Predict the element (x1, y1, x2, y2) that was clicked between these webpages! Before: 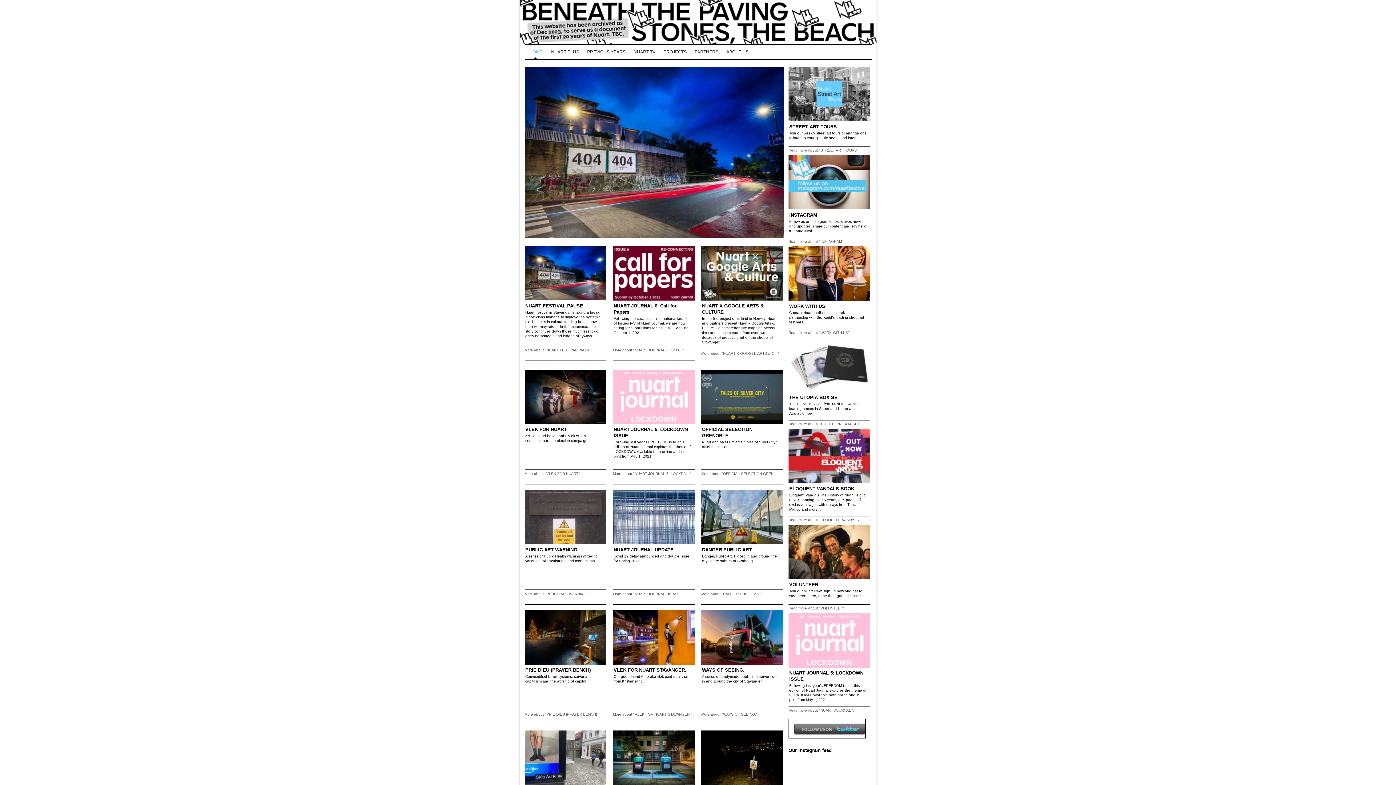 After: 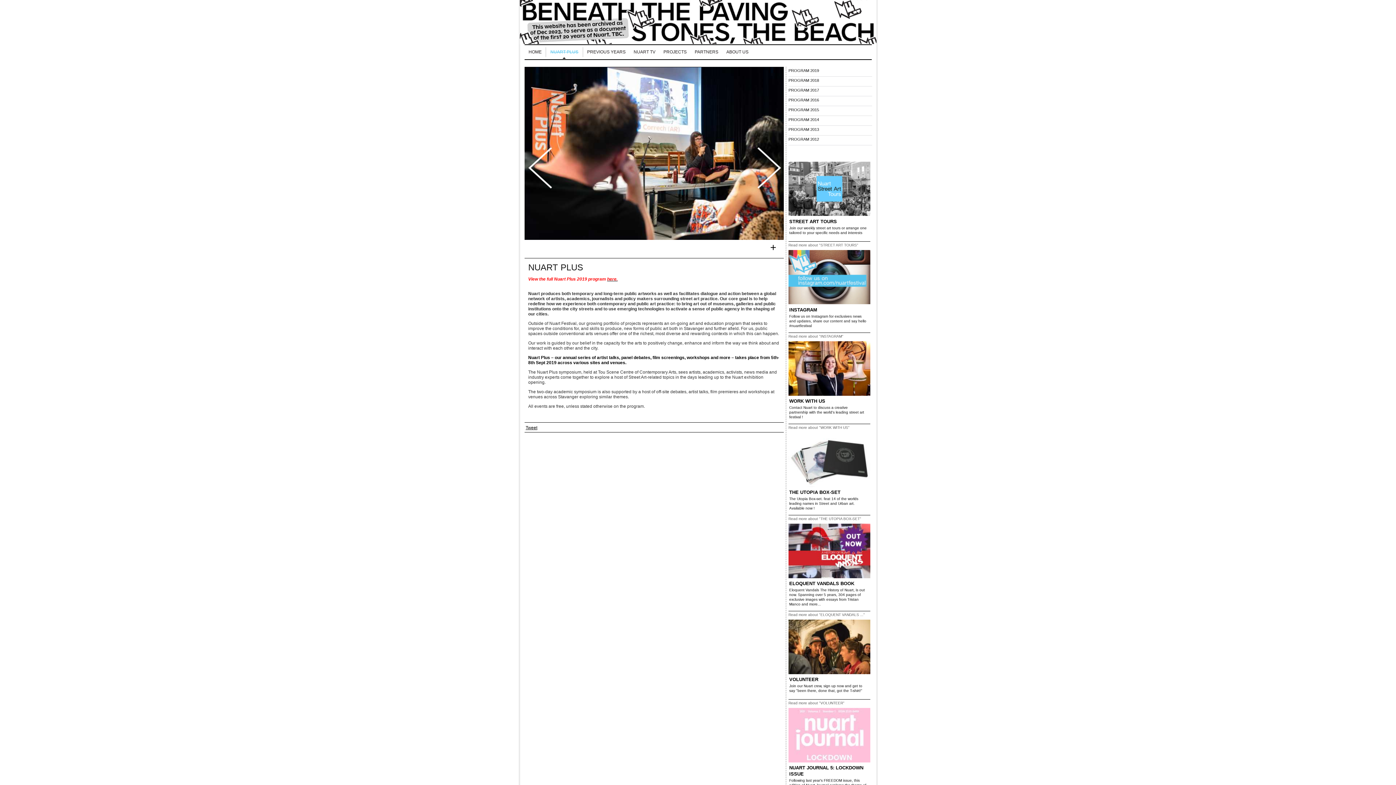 Action: bbox: (547, 47, 583, 57) label: NUART PLUS